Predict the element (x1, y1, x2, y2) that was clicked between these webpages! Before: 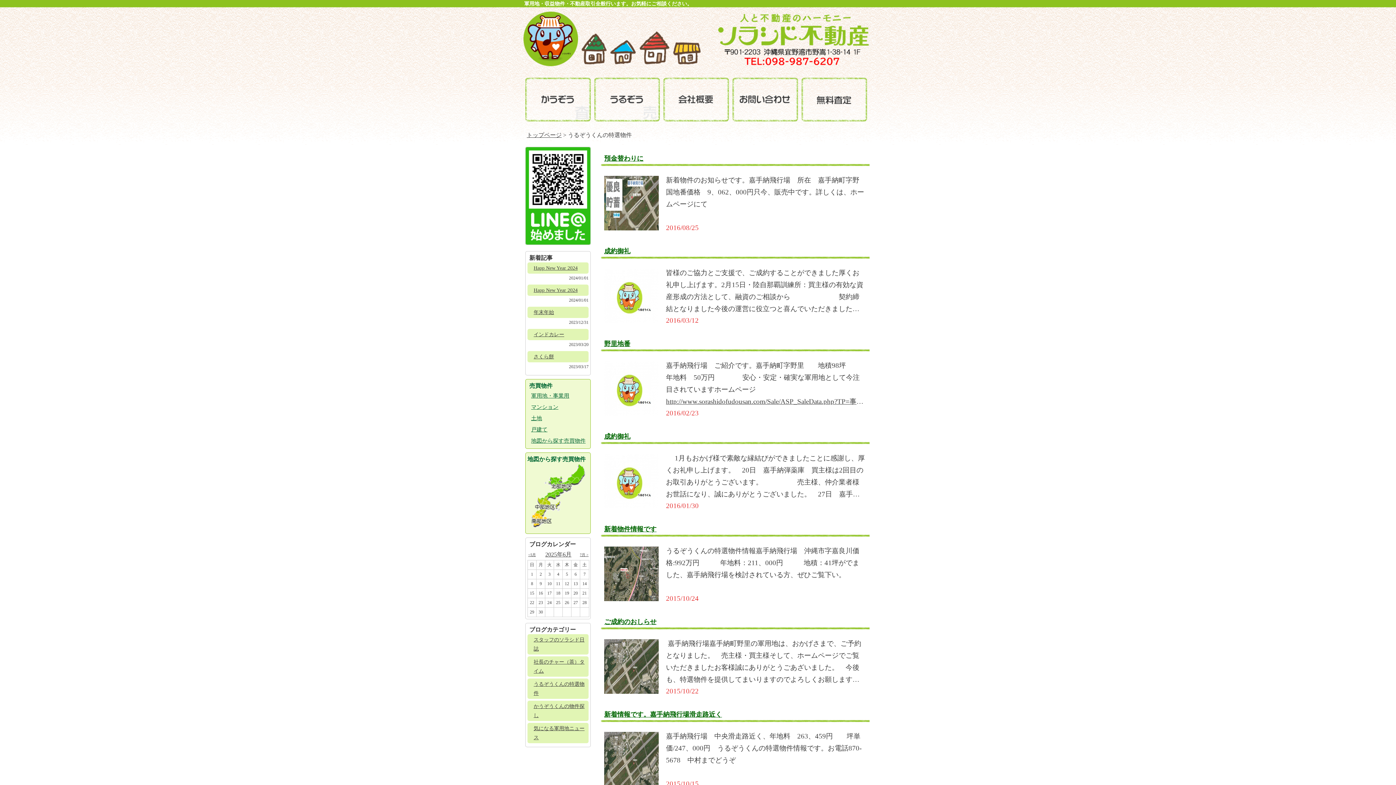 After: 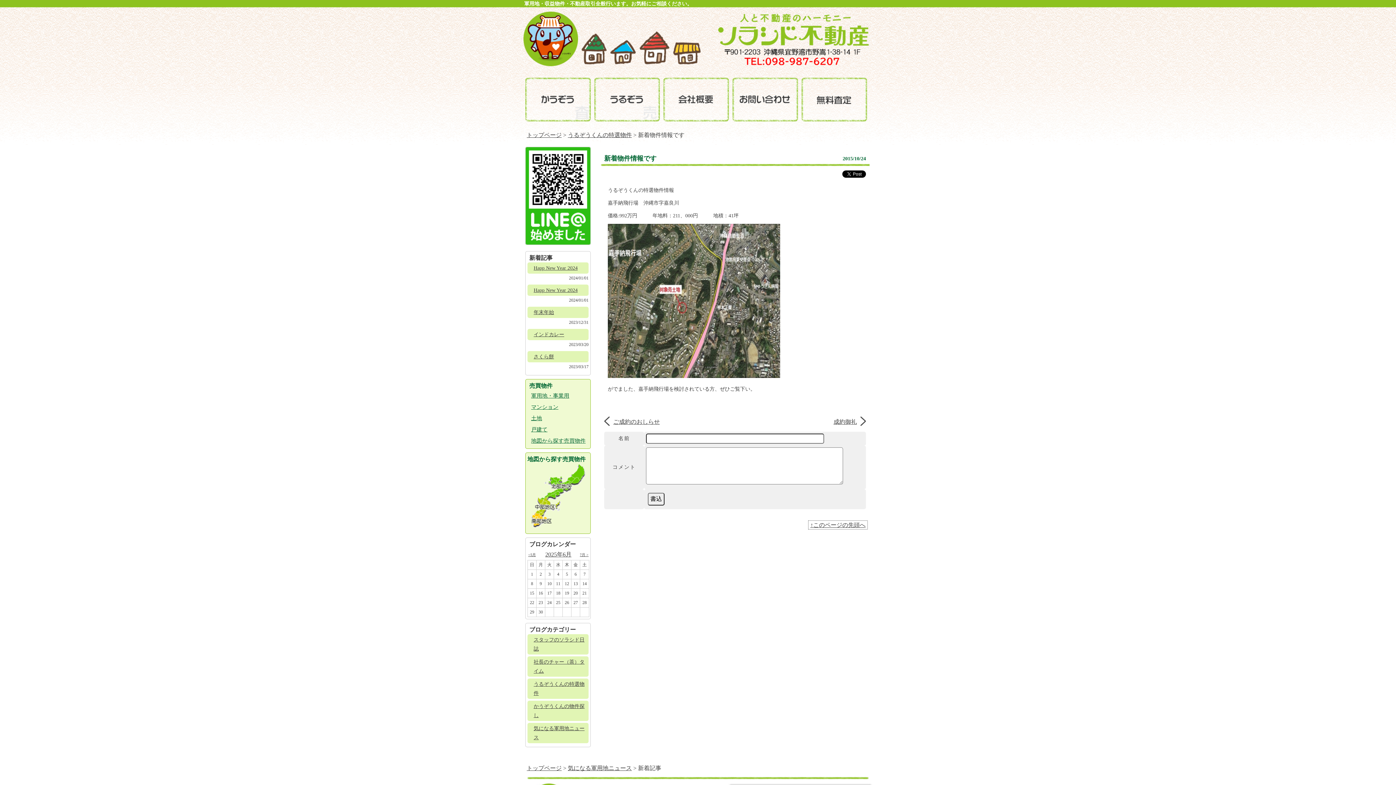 Action: bbox: (604, 546, 658, 601)